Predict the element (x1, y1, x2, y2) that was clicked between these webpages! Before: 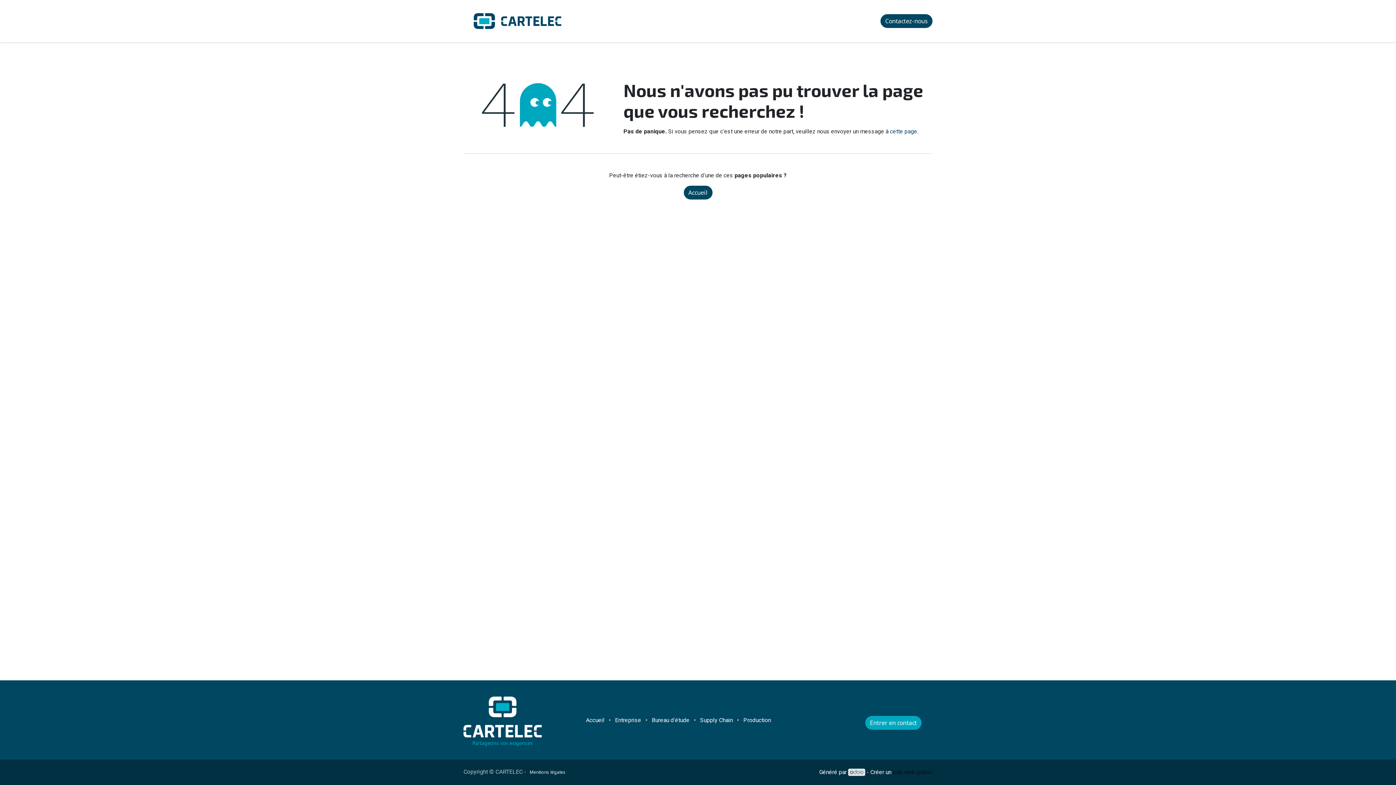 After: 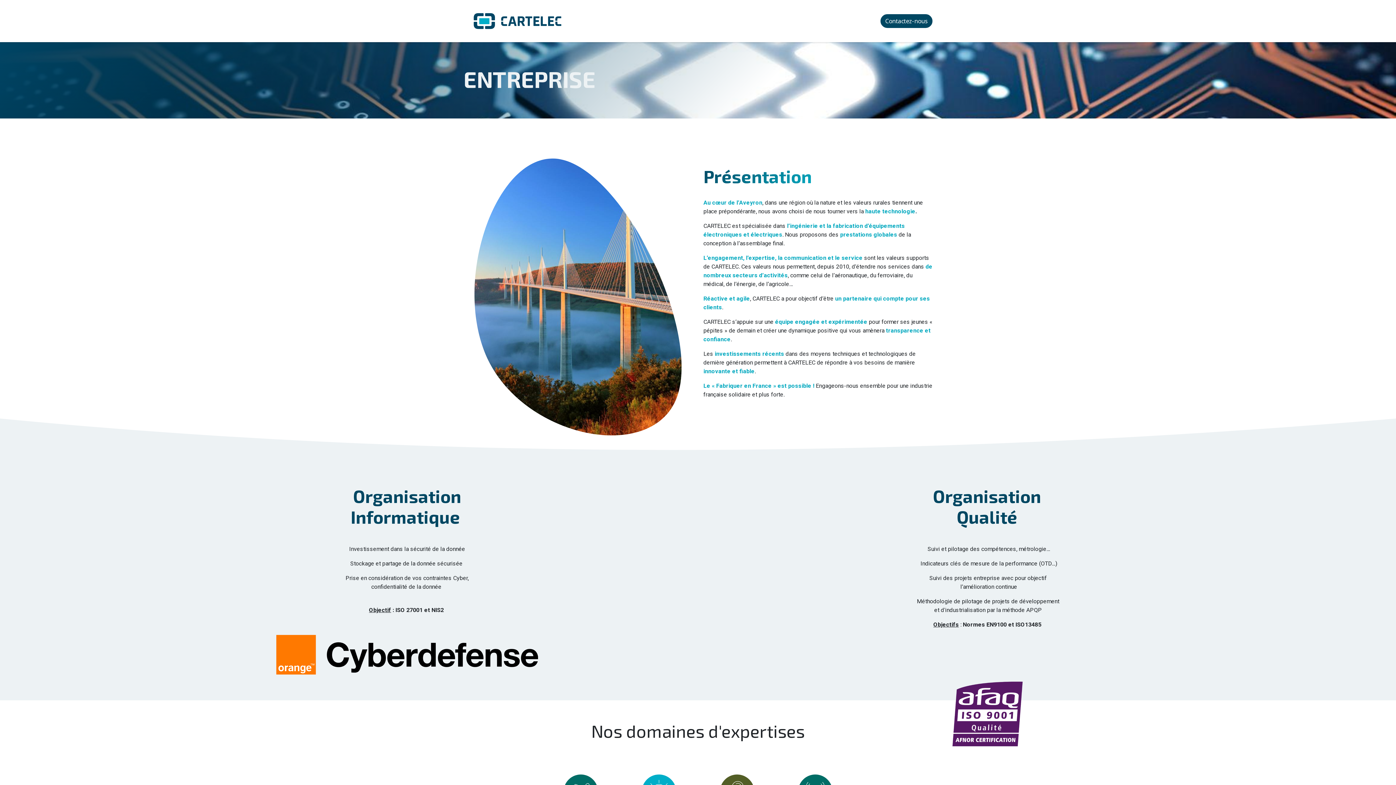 Action: bbox: (580, 13, 615, 28) label: Entreprise